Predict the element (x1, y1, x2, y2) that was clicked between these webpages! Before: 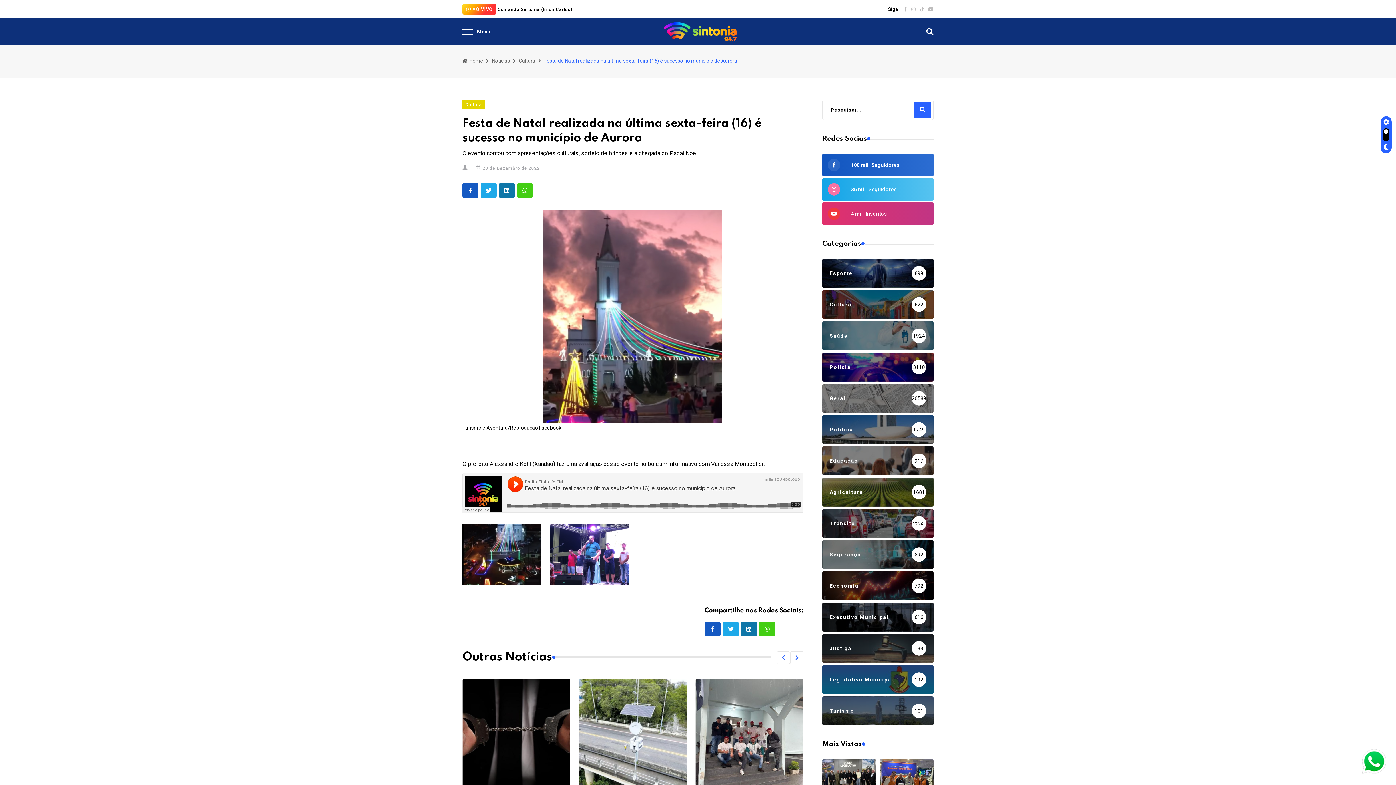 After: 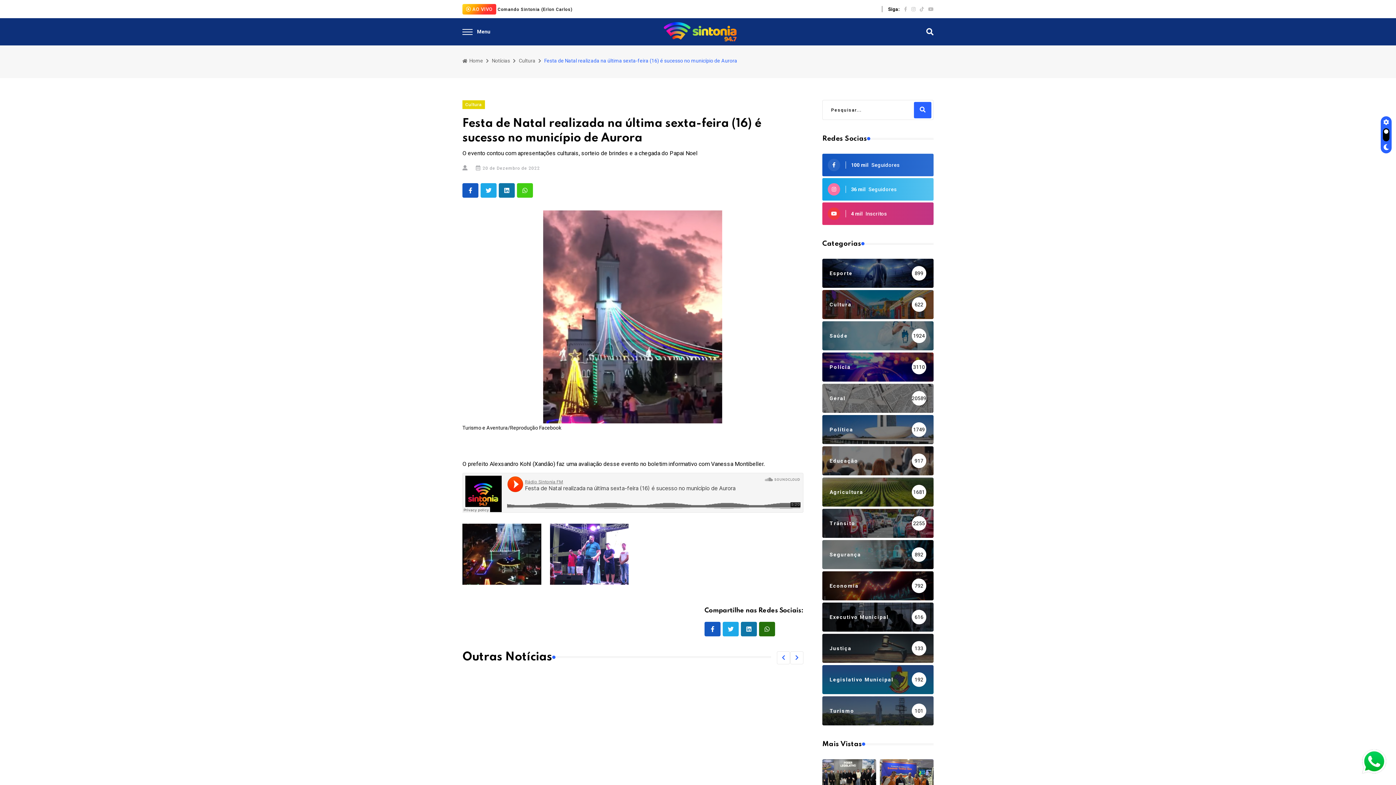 Action: bbox: (759, 622, 775, 636)